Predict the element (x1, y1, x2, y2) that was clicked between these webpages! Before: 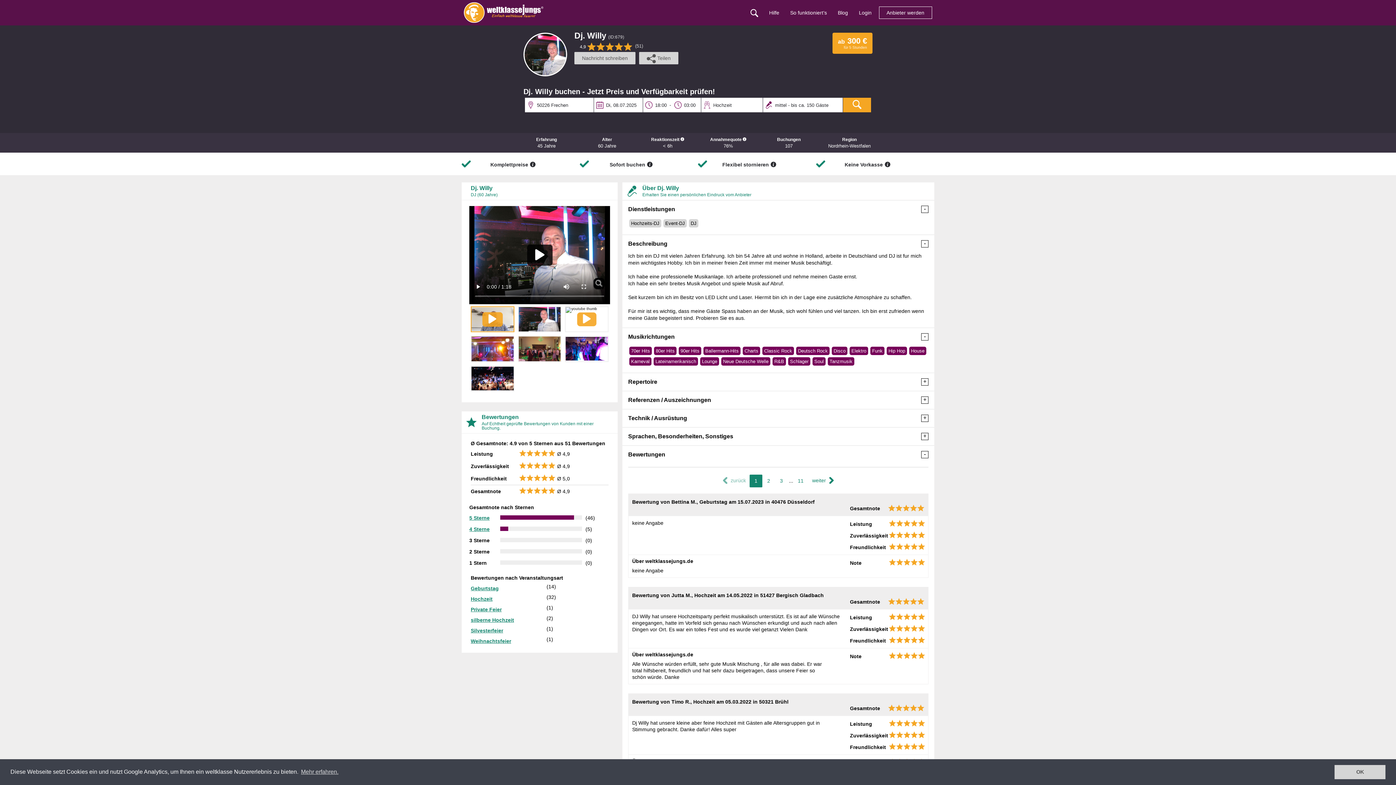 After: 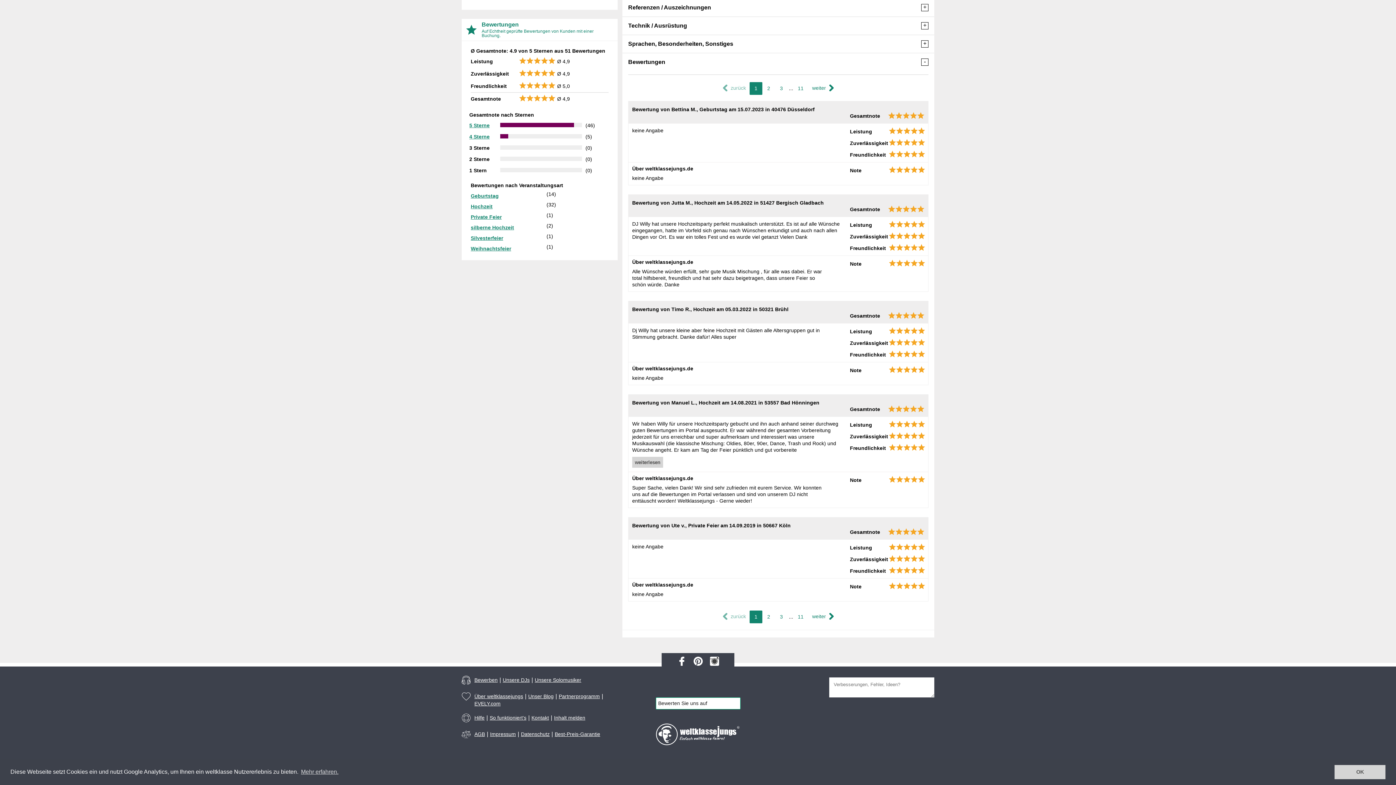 Action: bbox: (749, 474, 762, 487) label: 1